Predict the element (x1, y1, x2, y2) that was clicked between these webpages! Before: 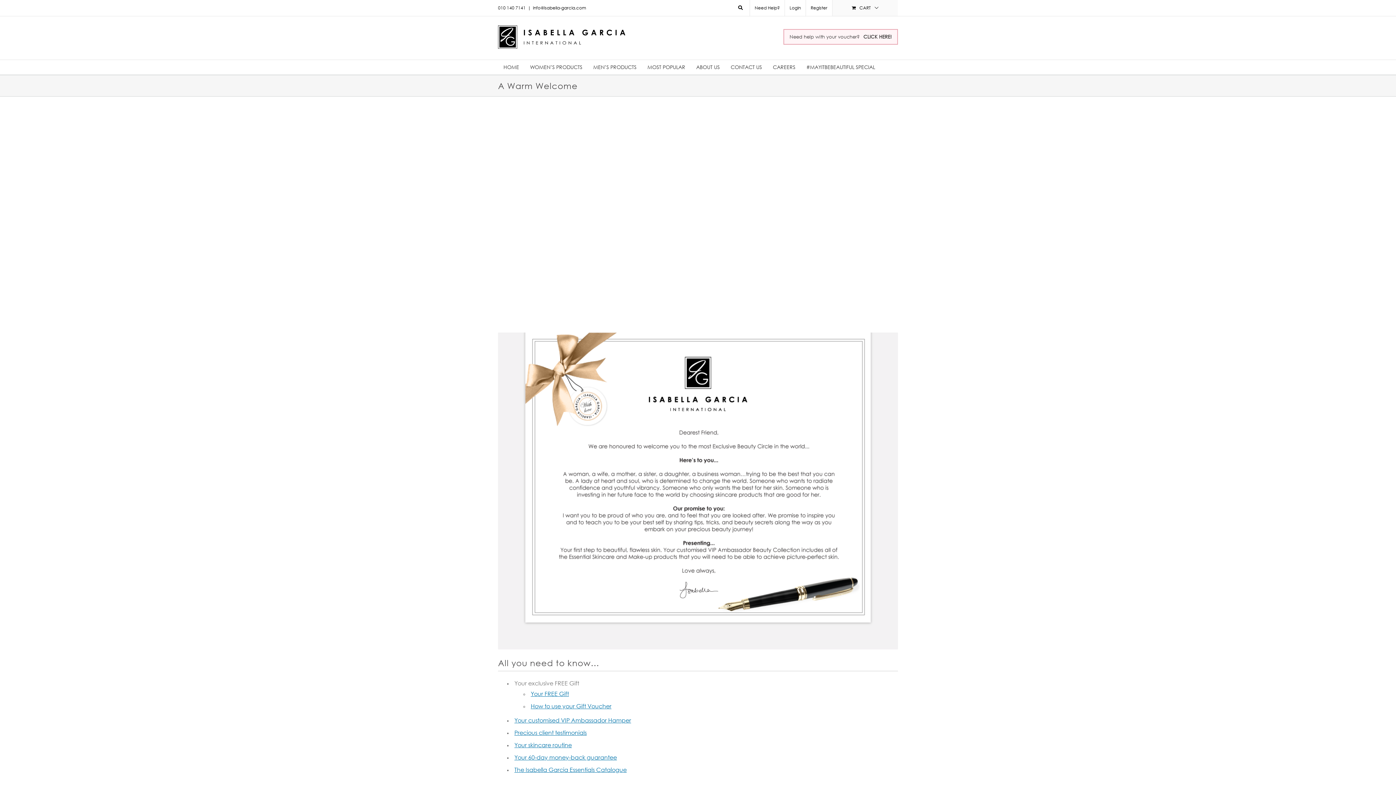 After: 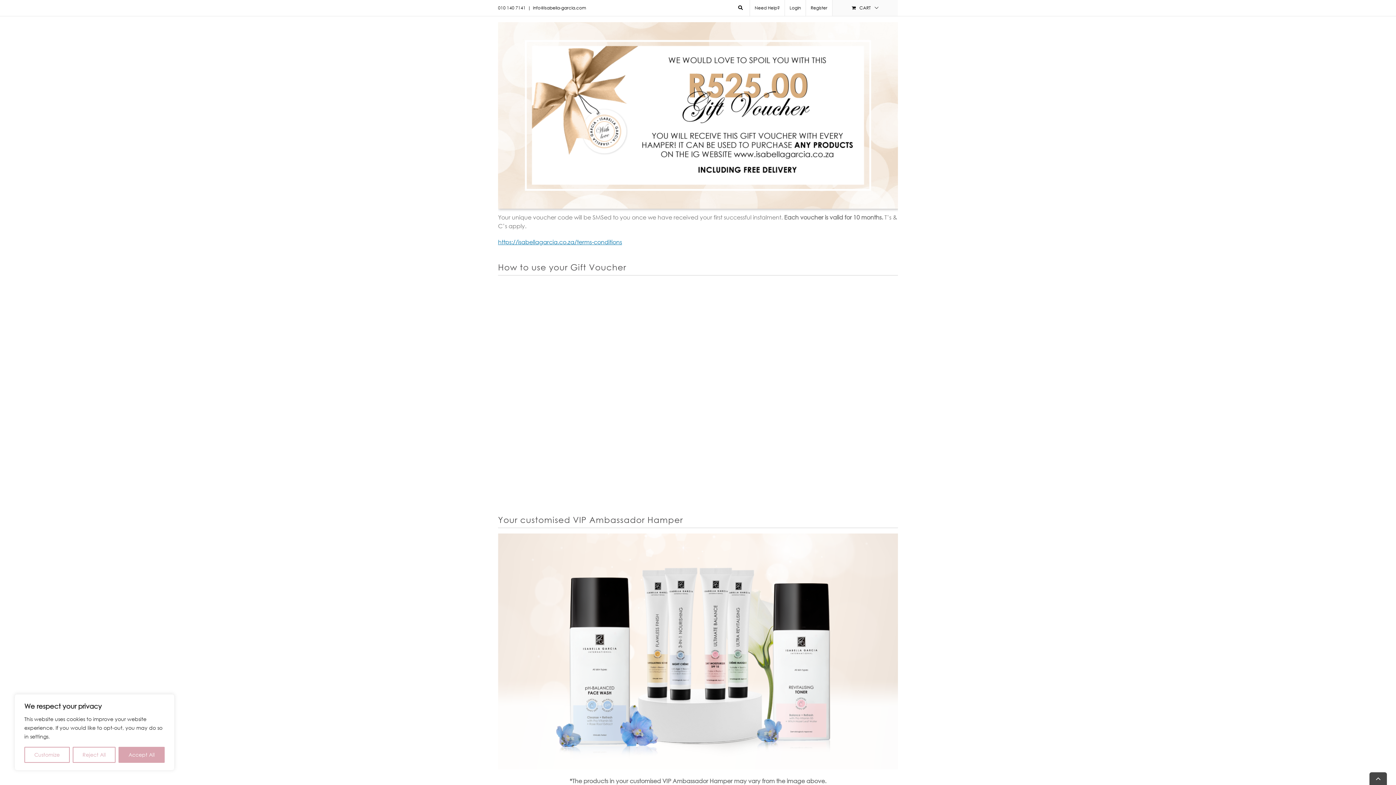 Action: bbox: (530, 690, 569, 697) label: Your FREE Gift